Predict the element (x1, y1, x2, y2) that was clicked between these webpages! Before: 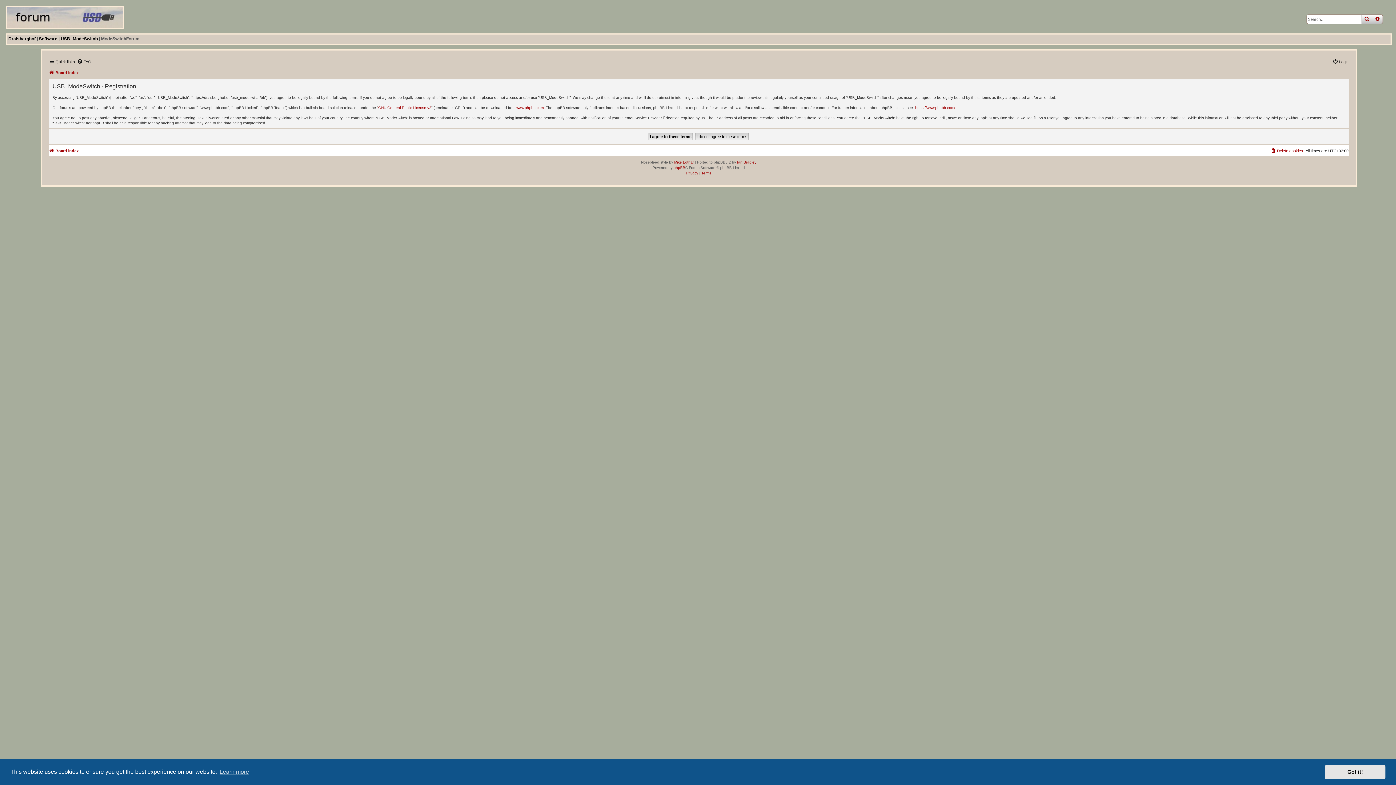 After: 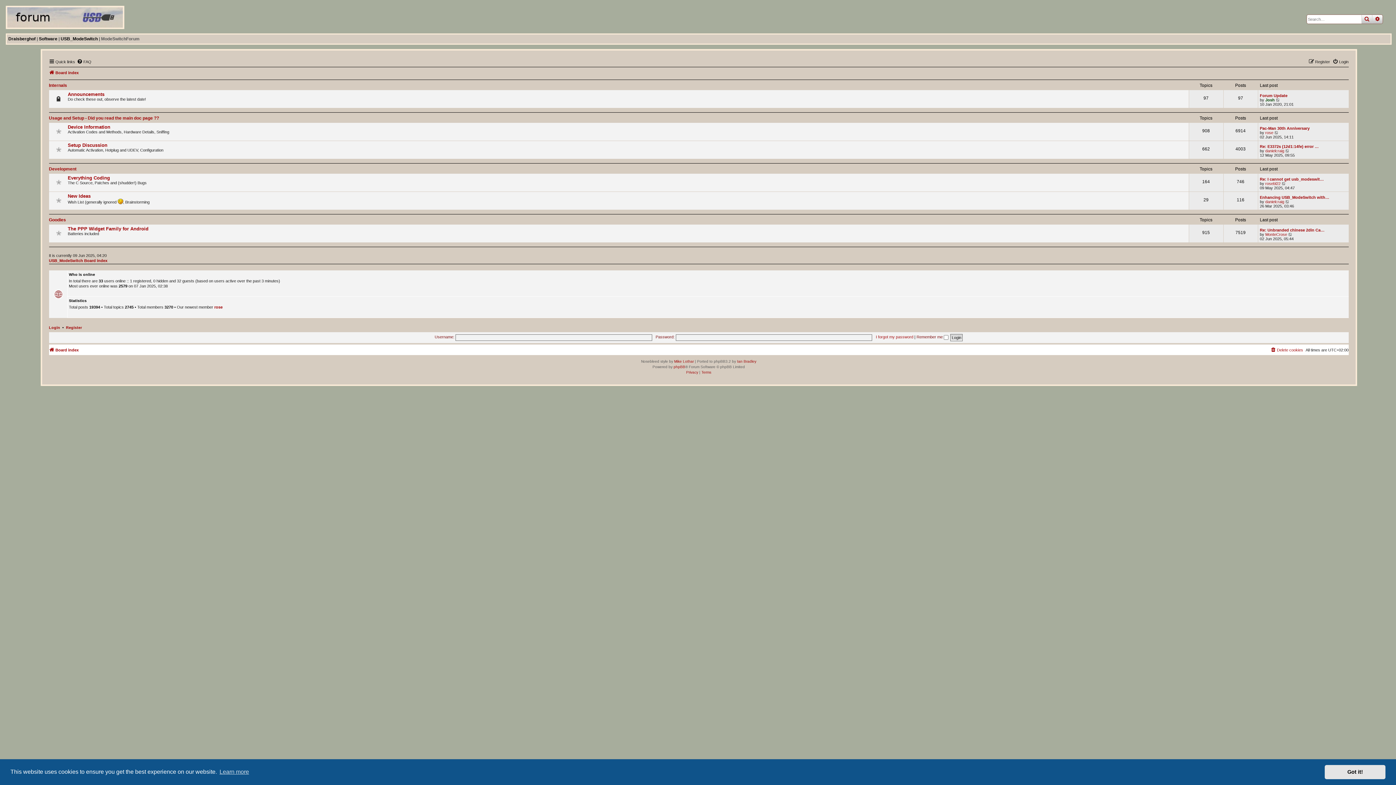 Action: label: Board index bbox: (48, 146, 78, 155)